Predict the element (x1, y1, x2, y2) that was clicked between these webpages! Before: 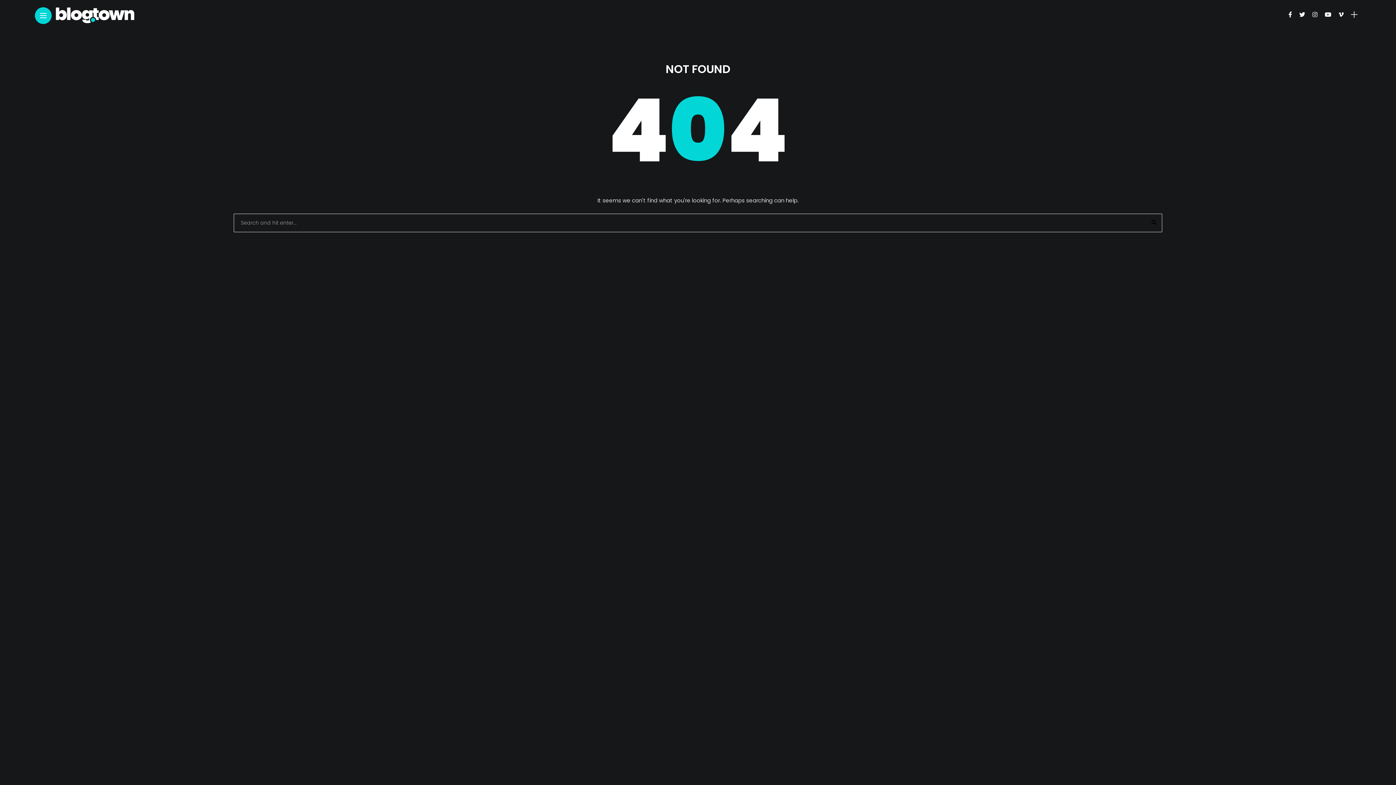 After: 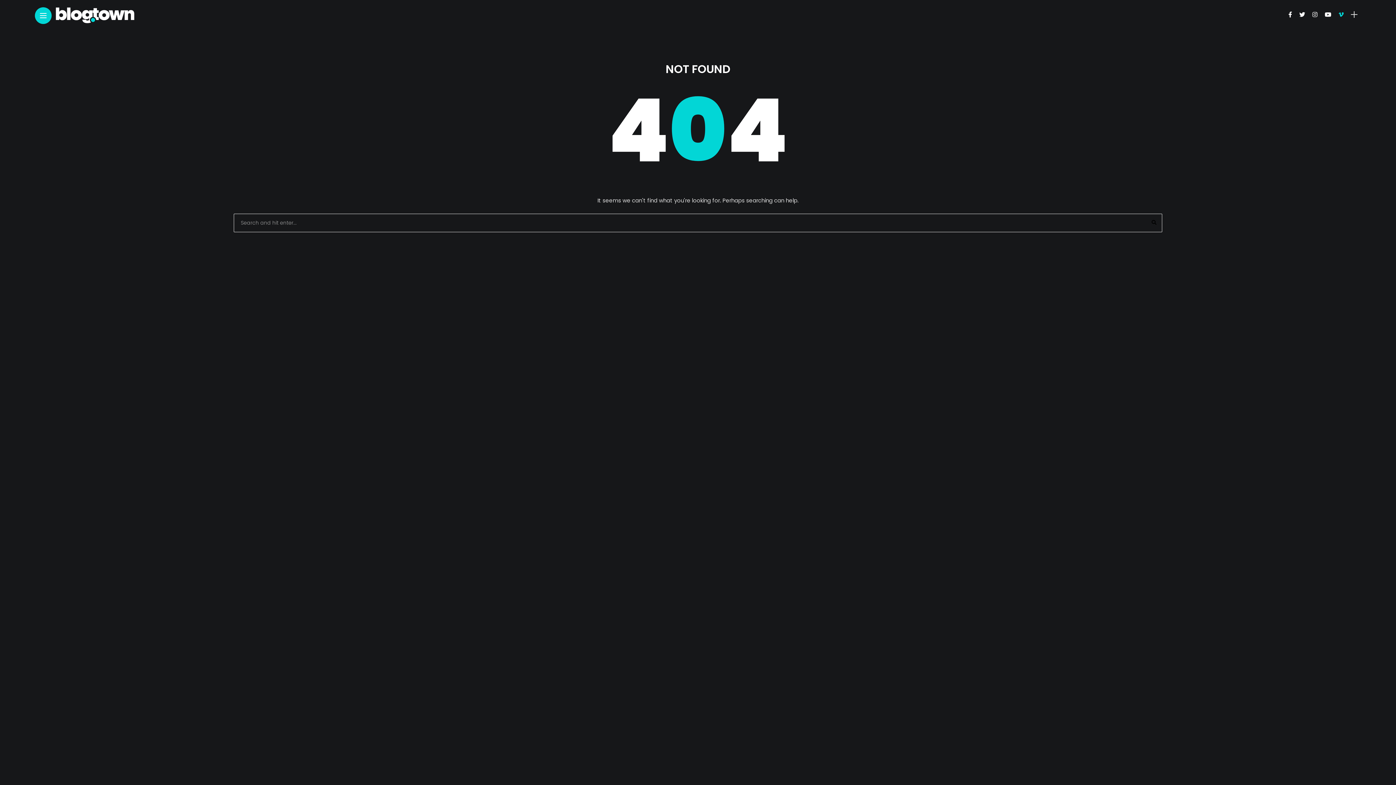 Action: bbox: (1338, 10, 1344, 18)